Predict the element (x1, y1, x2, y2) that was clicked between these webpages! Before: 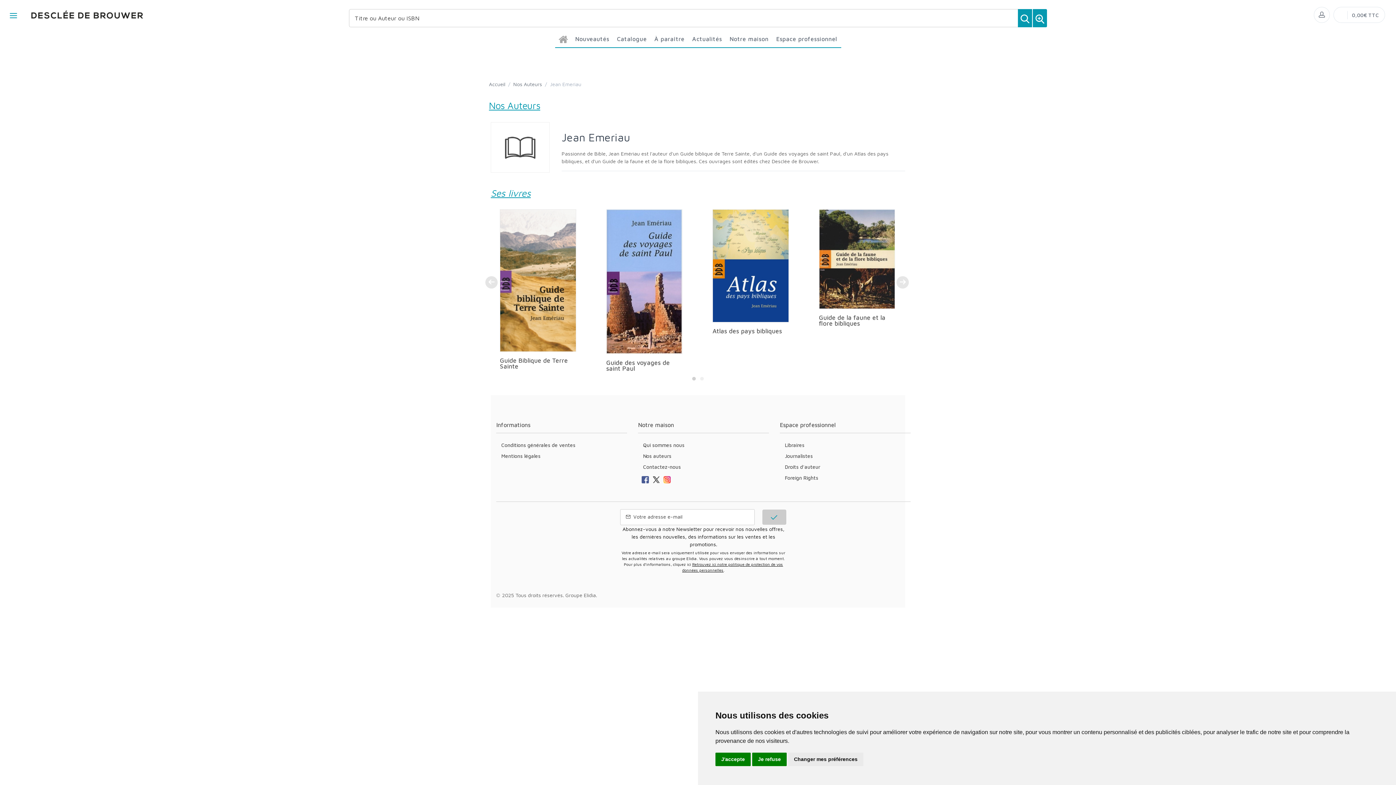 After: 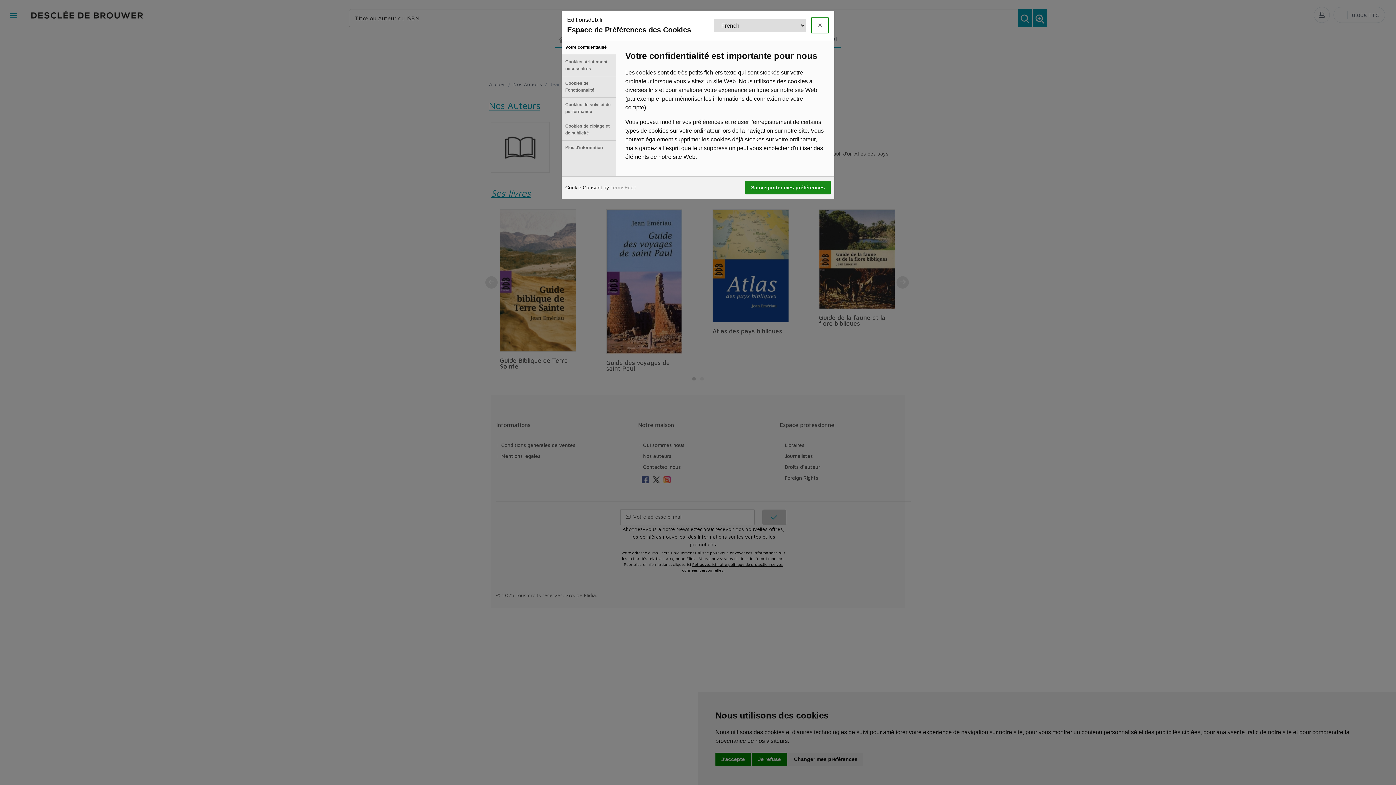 Action: bbox: (788, 753, 863, 766) label: Changer mes préférences